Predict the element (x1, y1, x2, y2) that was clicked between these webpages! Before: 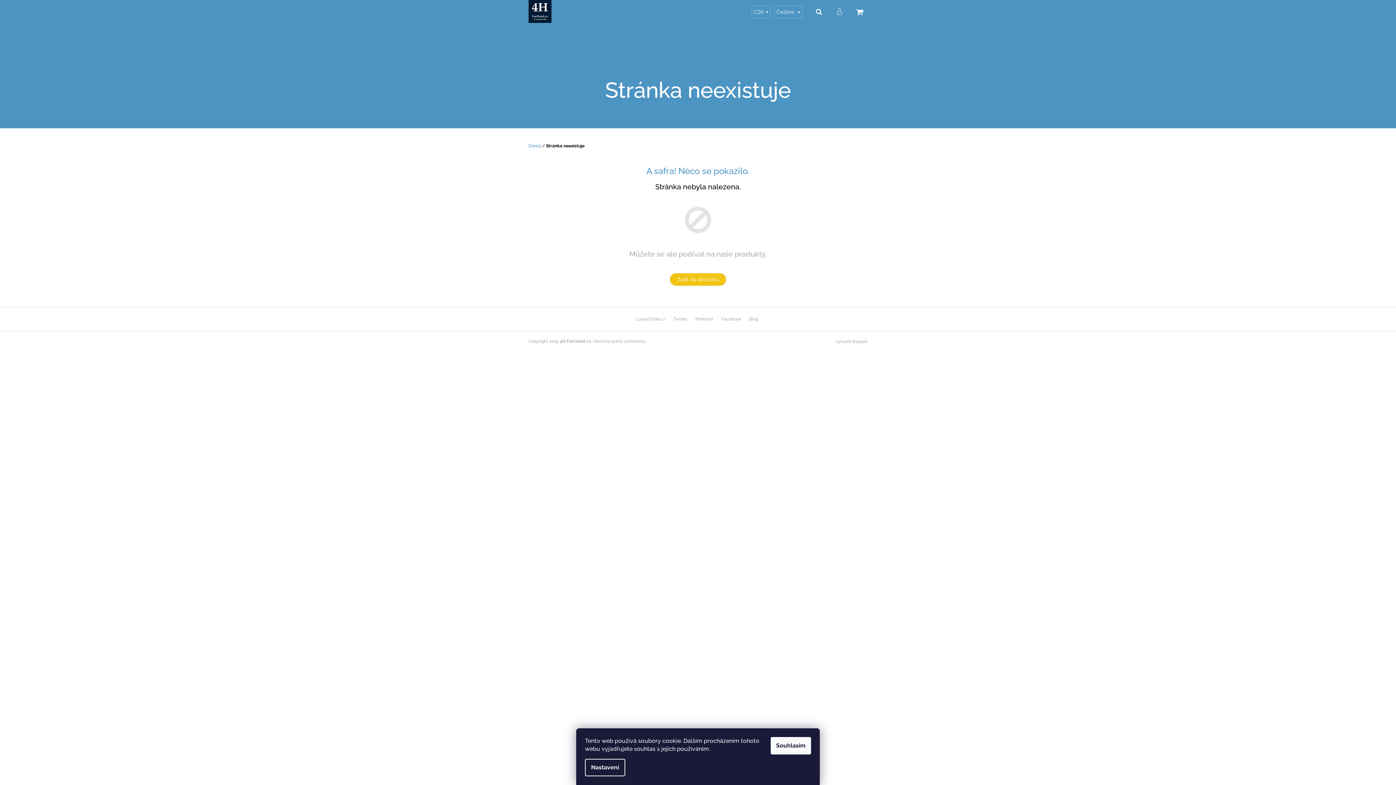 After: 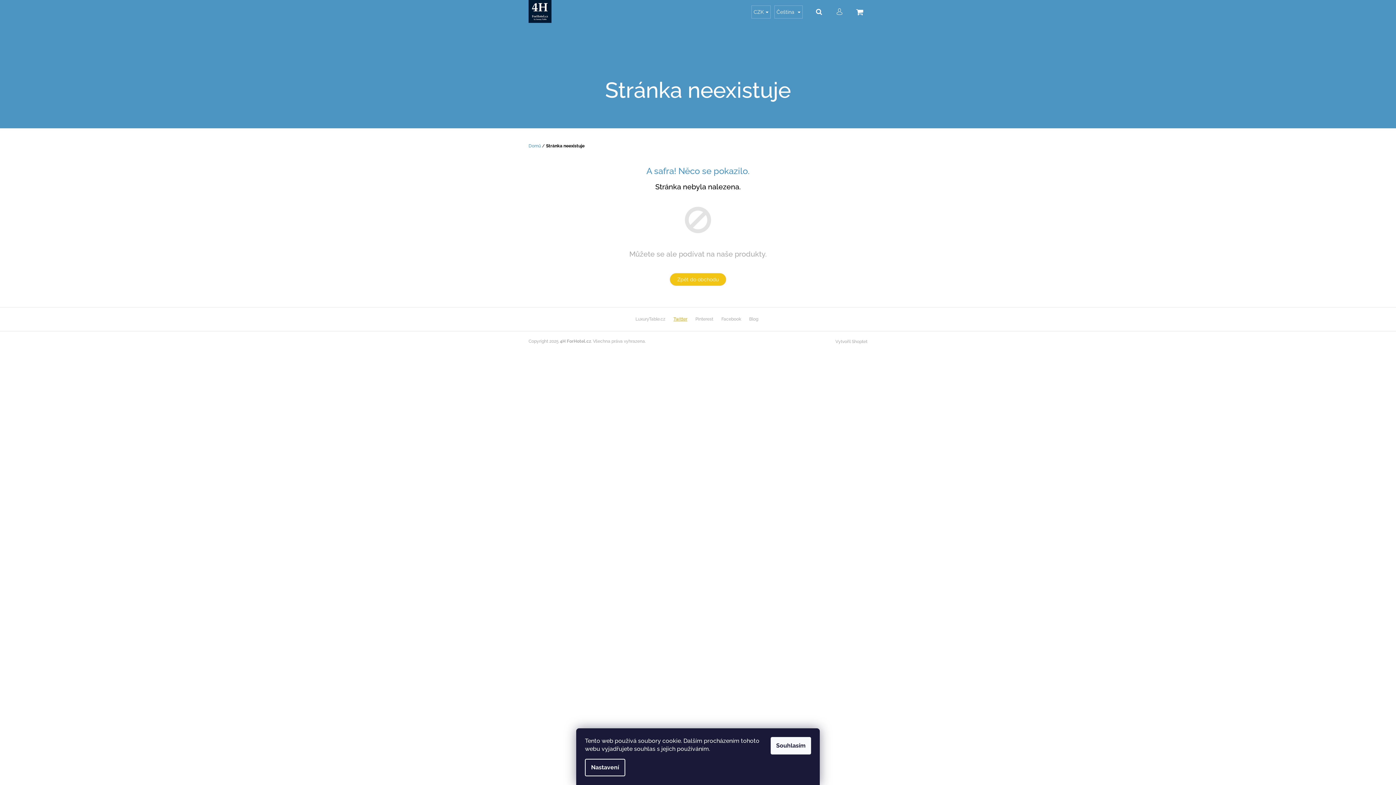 Action: bbox: (671, 316, 689, 322) label: Twitter